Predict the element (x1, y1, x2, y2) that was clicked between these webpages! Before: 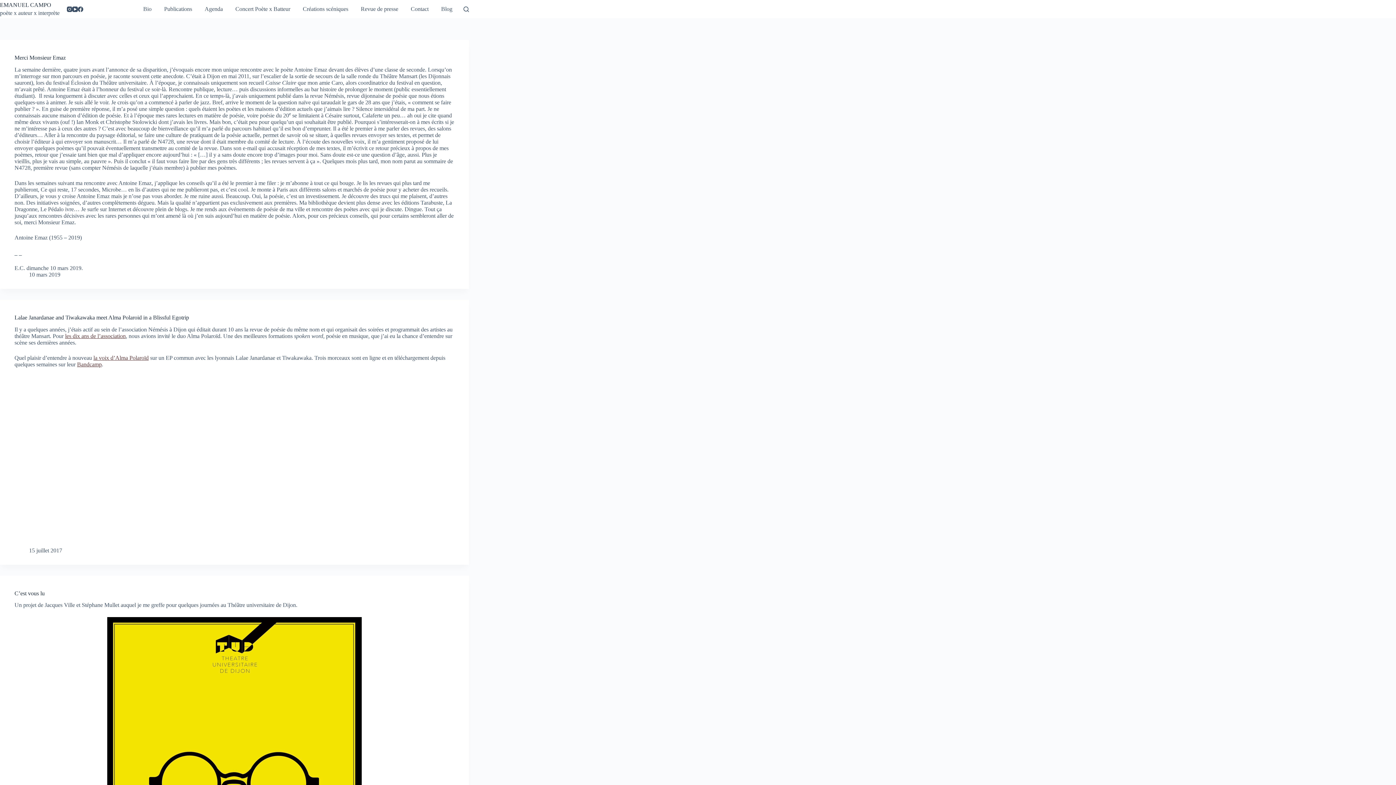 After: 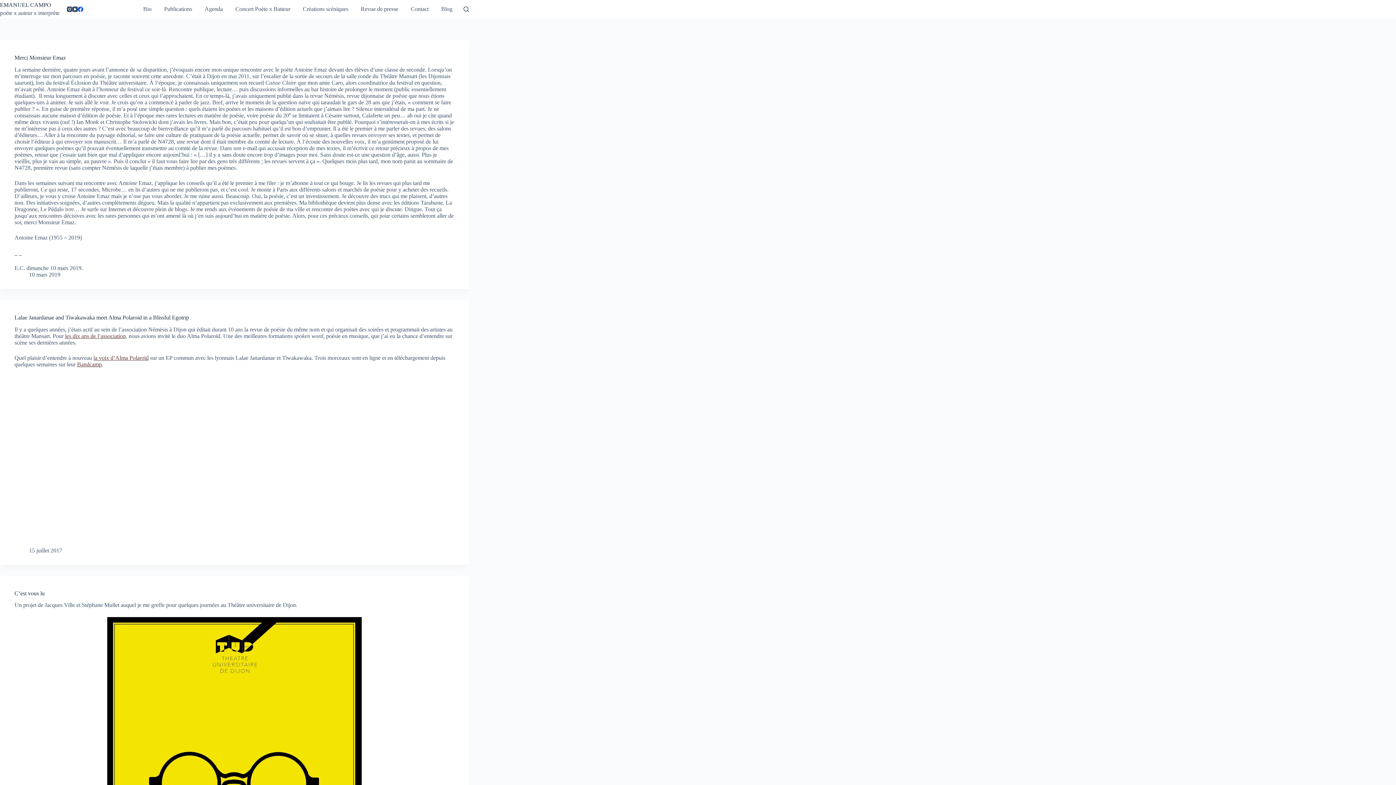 Action: label: Facebook bbox: (77, 6, 83, 11)